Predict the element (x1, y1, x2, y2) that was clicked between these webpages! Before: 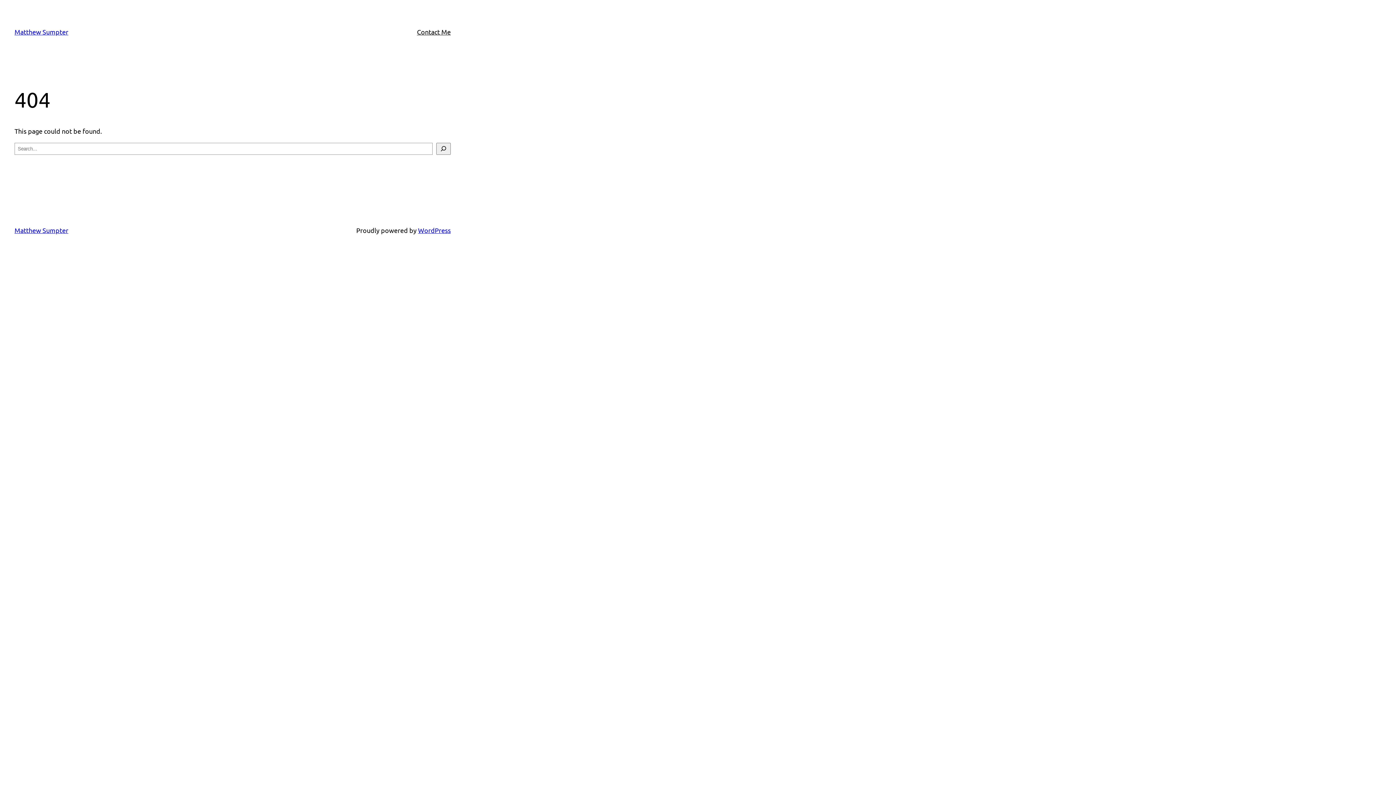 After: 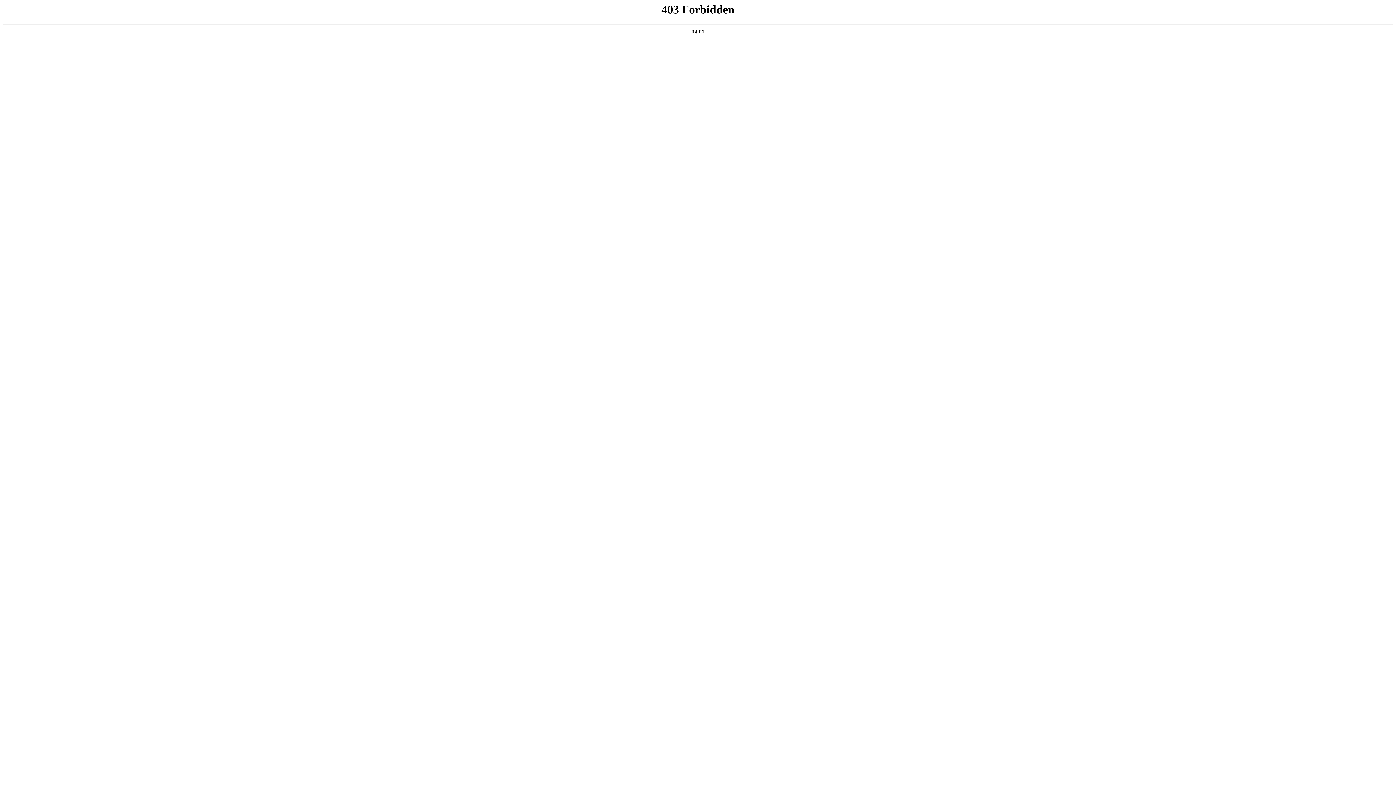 Action: bbox: (418, 226, 450, 234) label: WordPress